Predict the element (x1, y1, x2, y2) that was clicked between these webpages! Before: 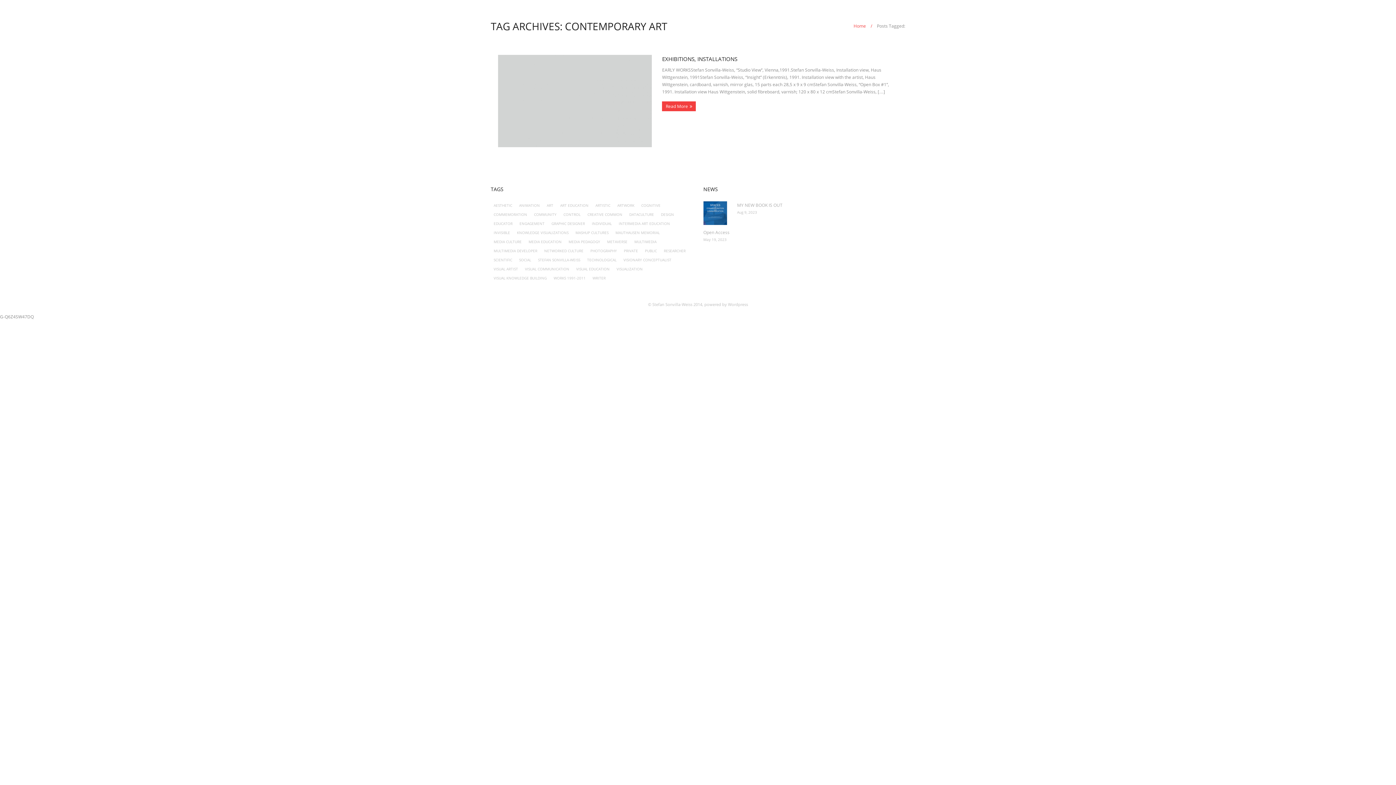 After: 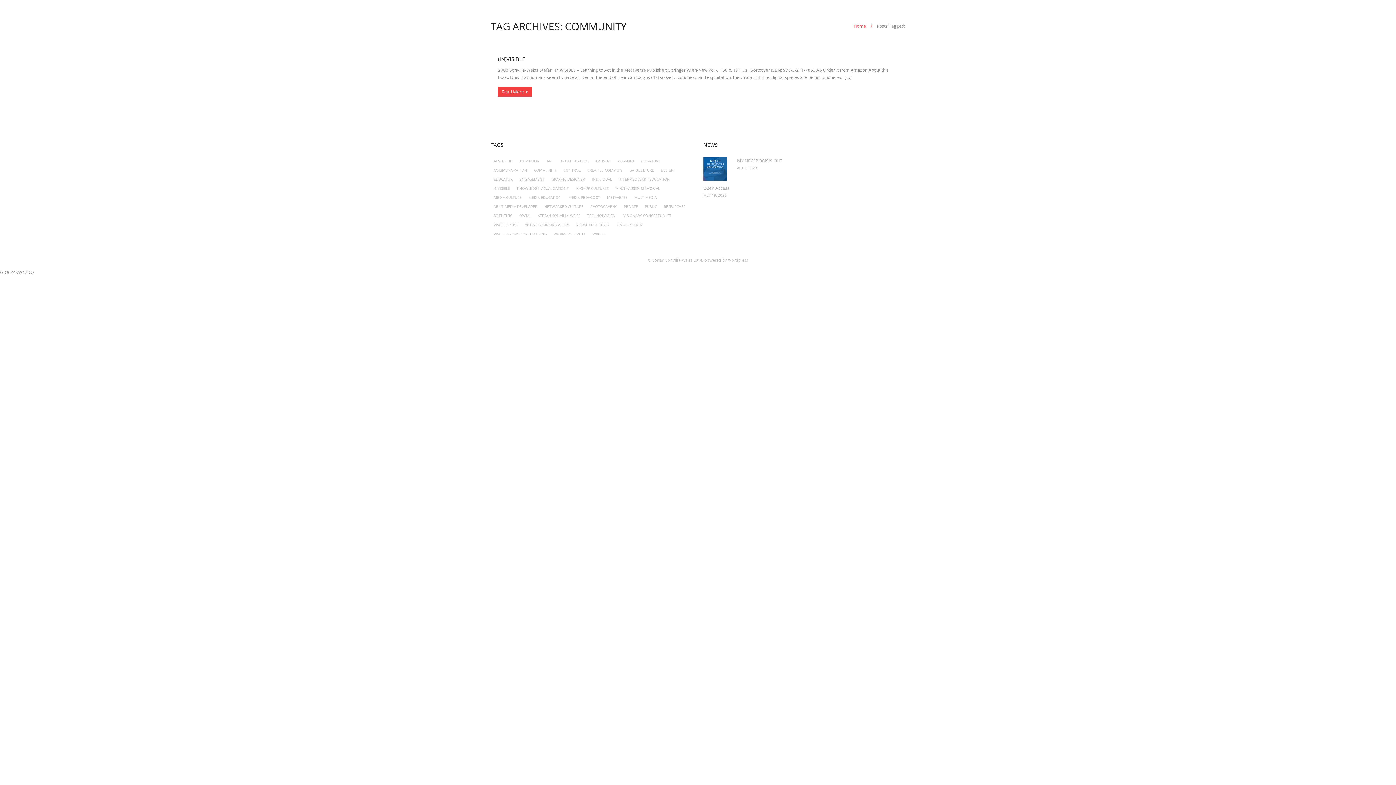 Action: bbox: (531, 210, 559, 218) label: community (1 item)